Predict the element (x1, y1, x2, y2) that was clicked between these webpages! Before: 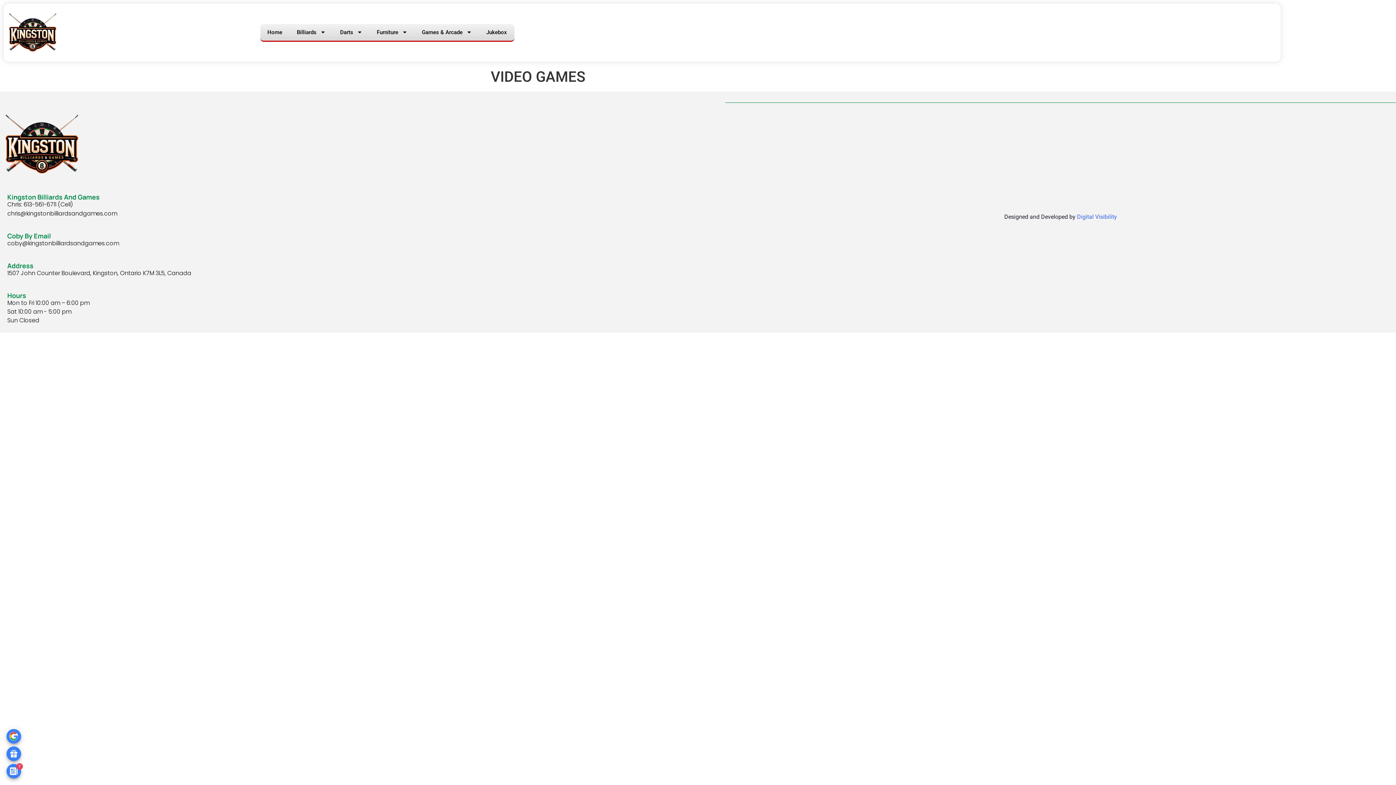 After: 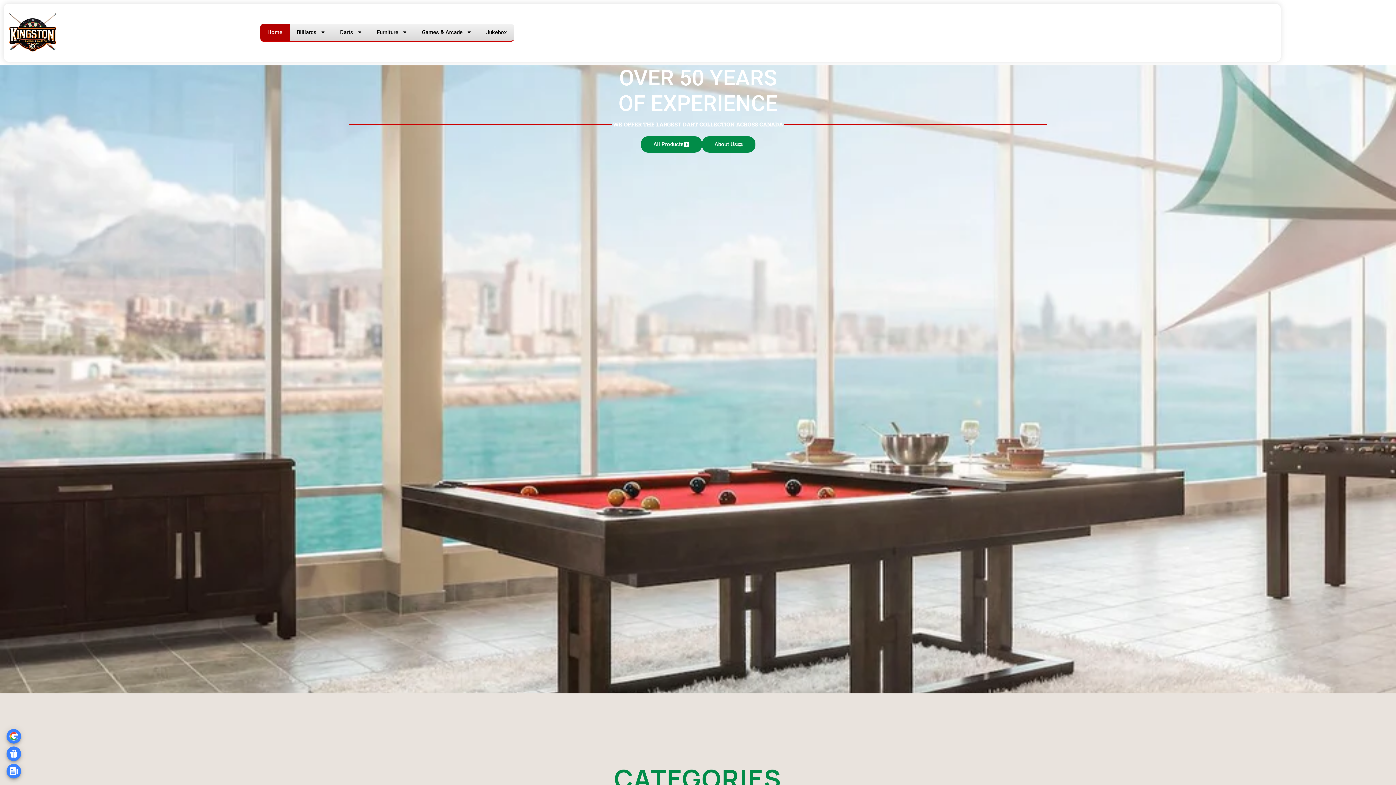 Action: bbox: (5, 5, 187, 60)